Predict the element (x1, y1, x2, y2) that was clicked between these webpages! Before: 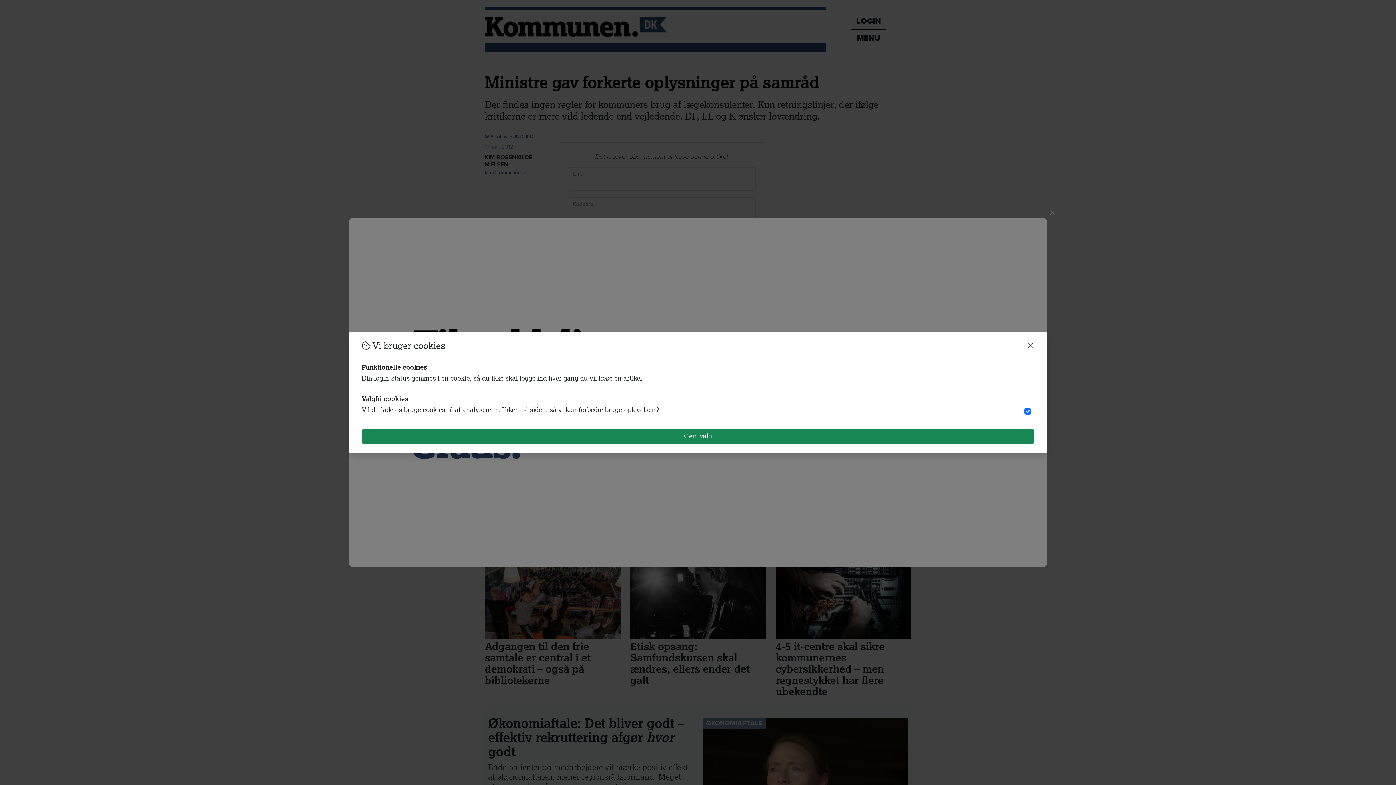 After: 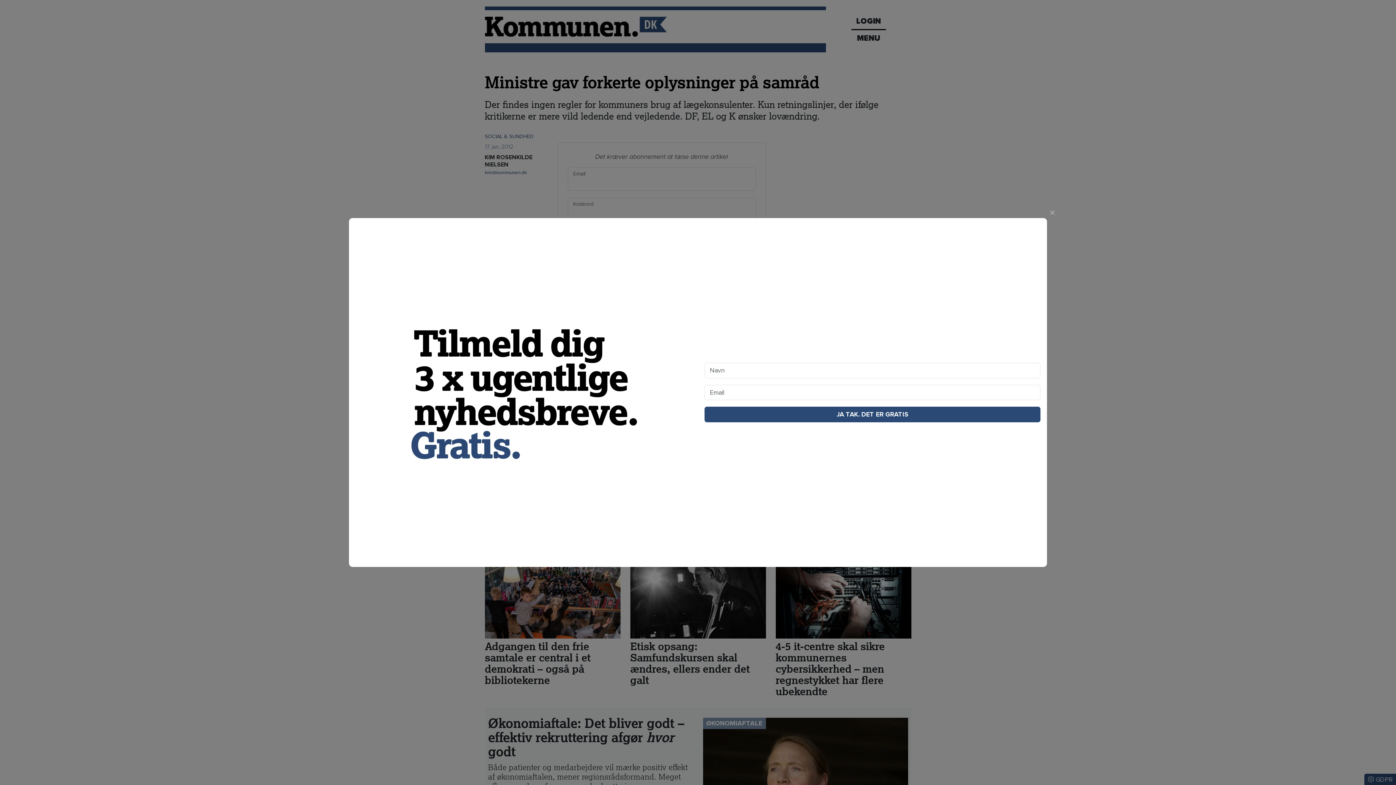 Action: label: Gem valg bbox: (361, 429, 1034, 444)